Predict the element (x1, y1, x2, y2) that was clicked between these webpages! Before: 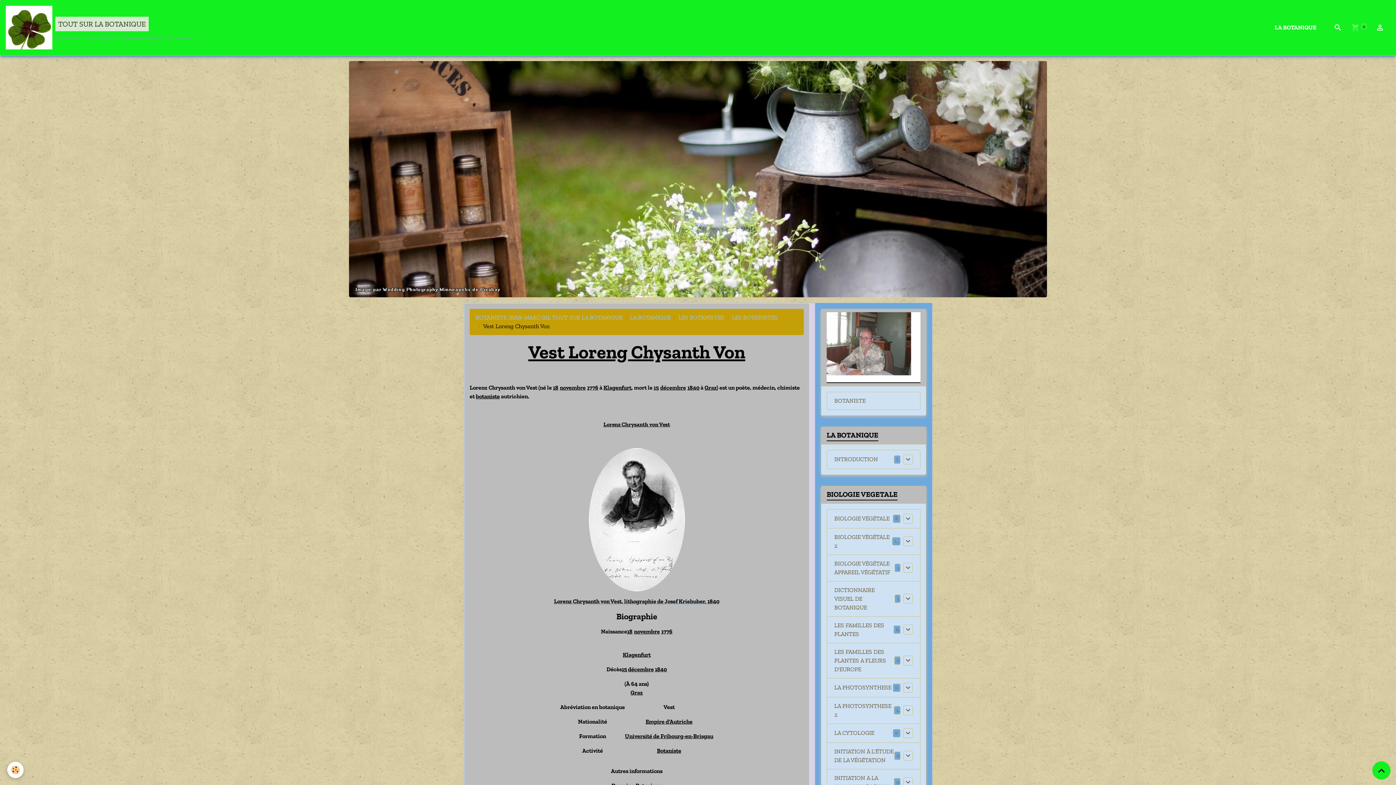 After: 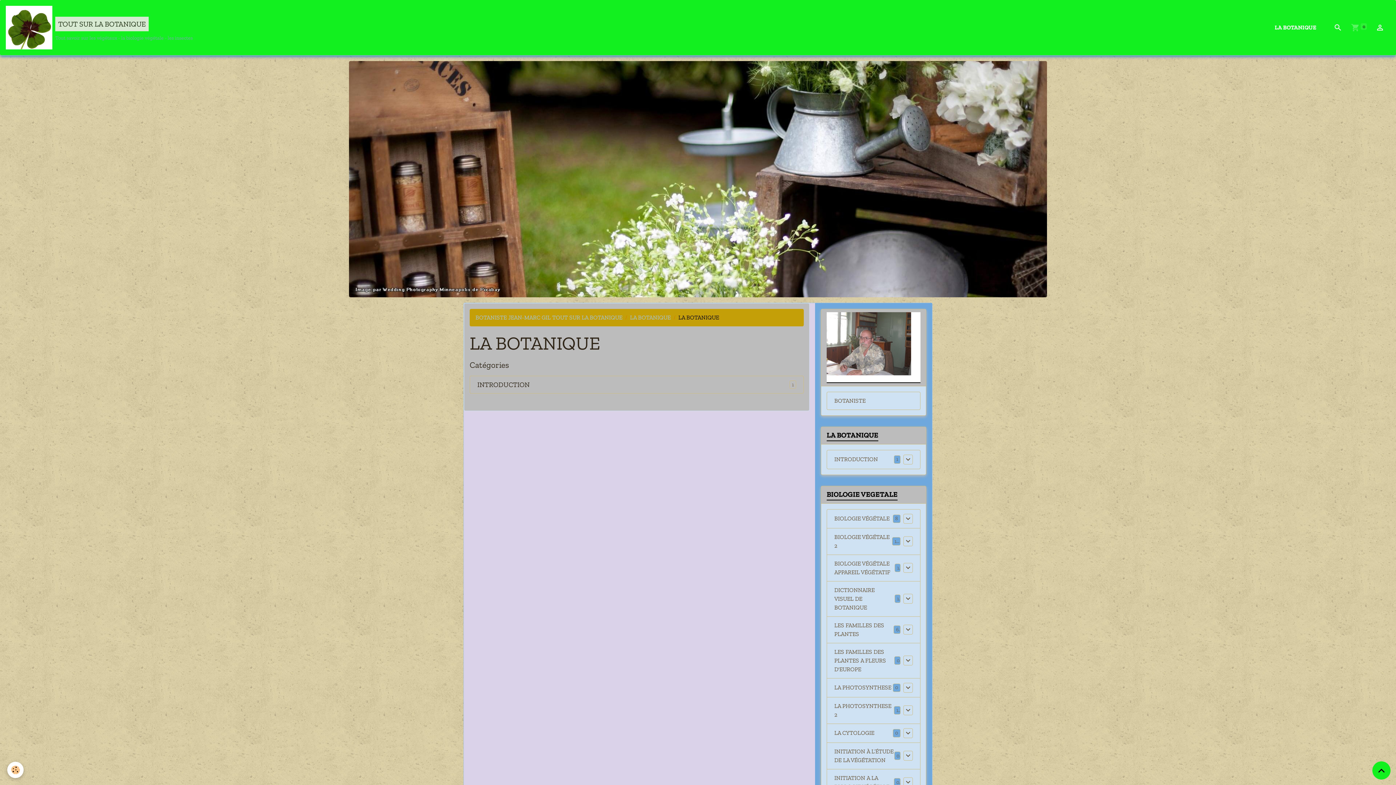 Action: label: LA BOTANIQUE bbox: (821, 427, 926, 444)